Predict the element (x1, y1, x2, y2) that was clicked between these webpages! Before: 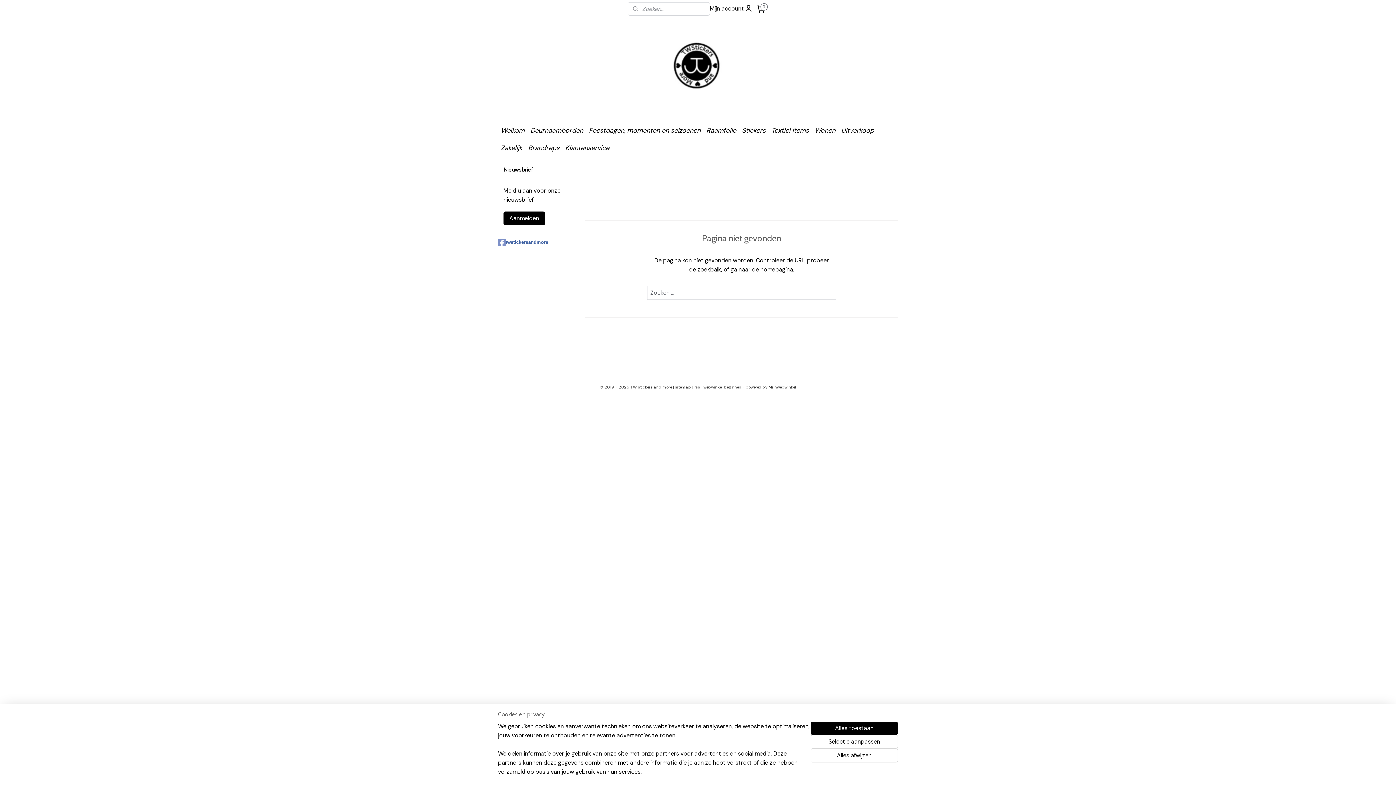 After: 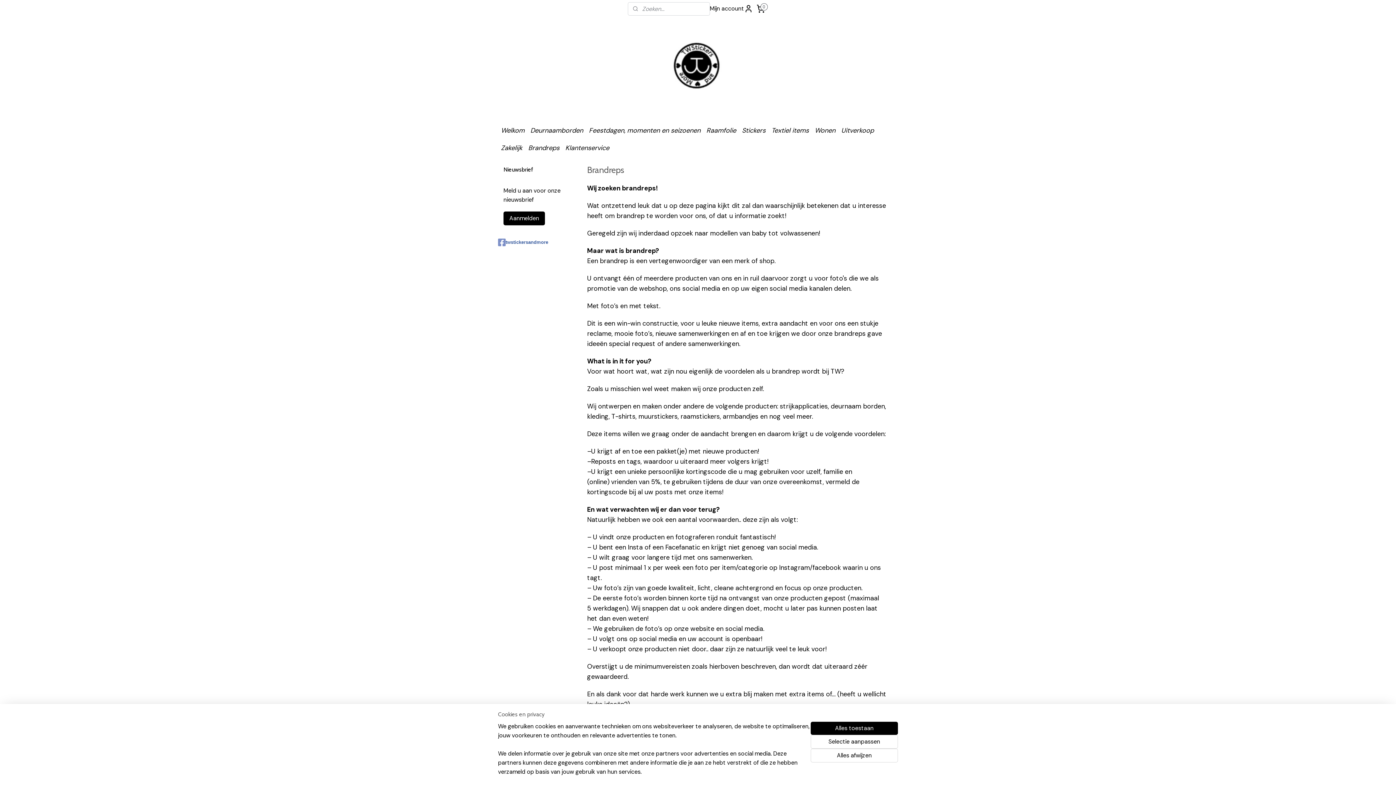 Action: label: Brandreps bbox: (525, 139, 562, 156)